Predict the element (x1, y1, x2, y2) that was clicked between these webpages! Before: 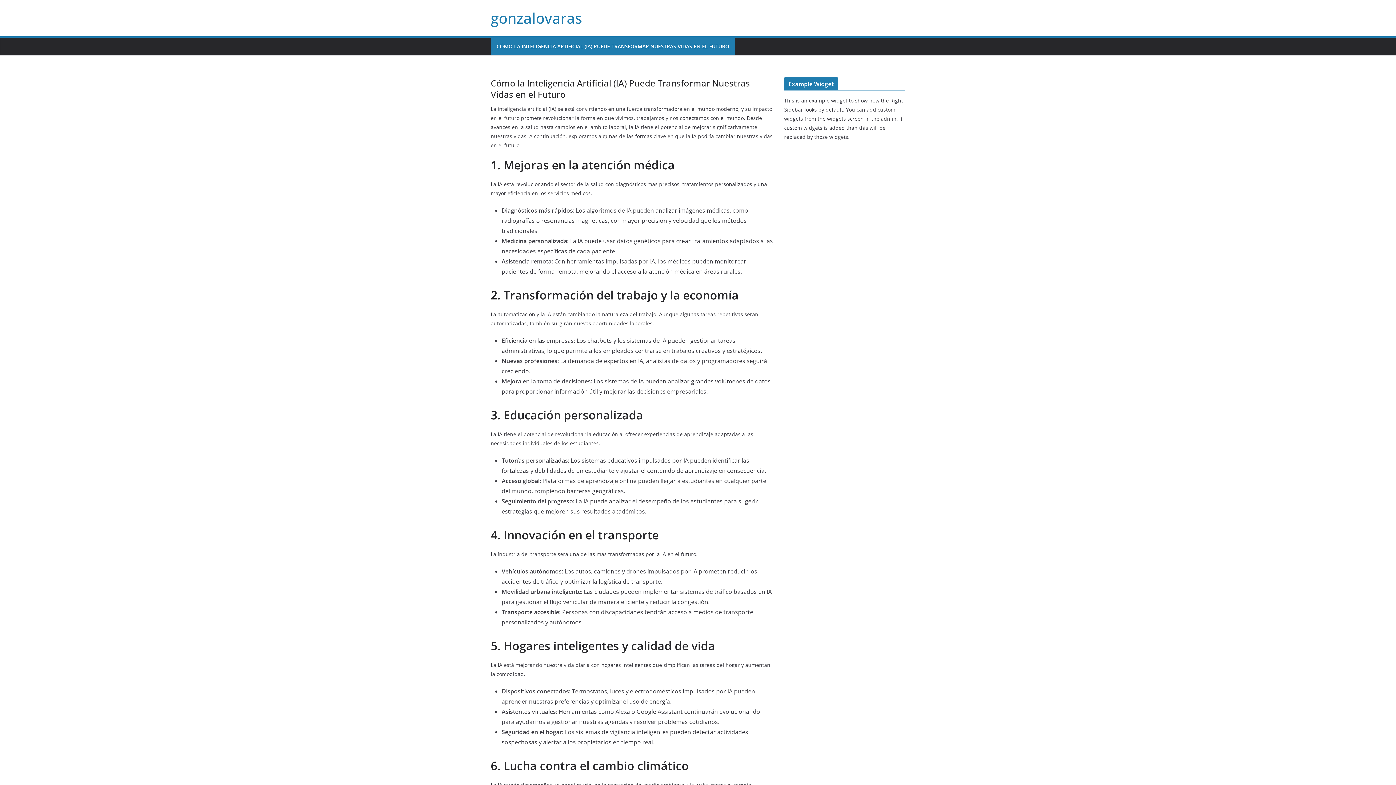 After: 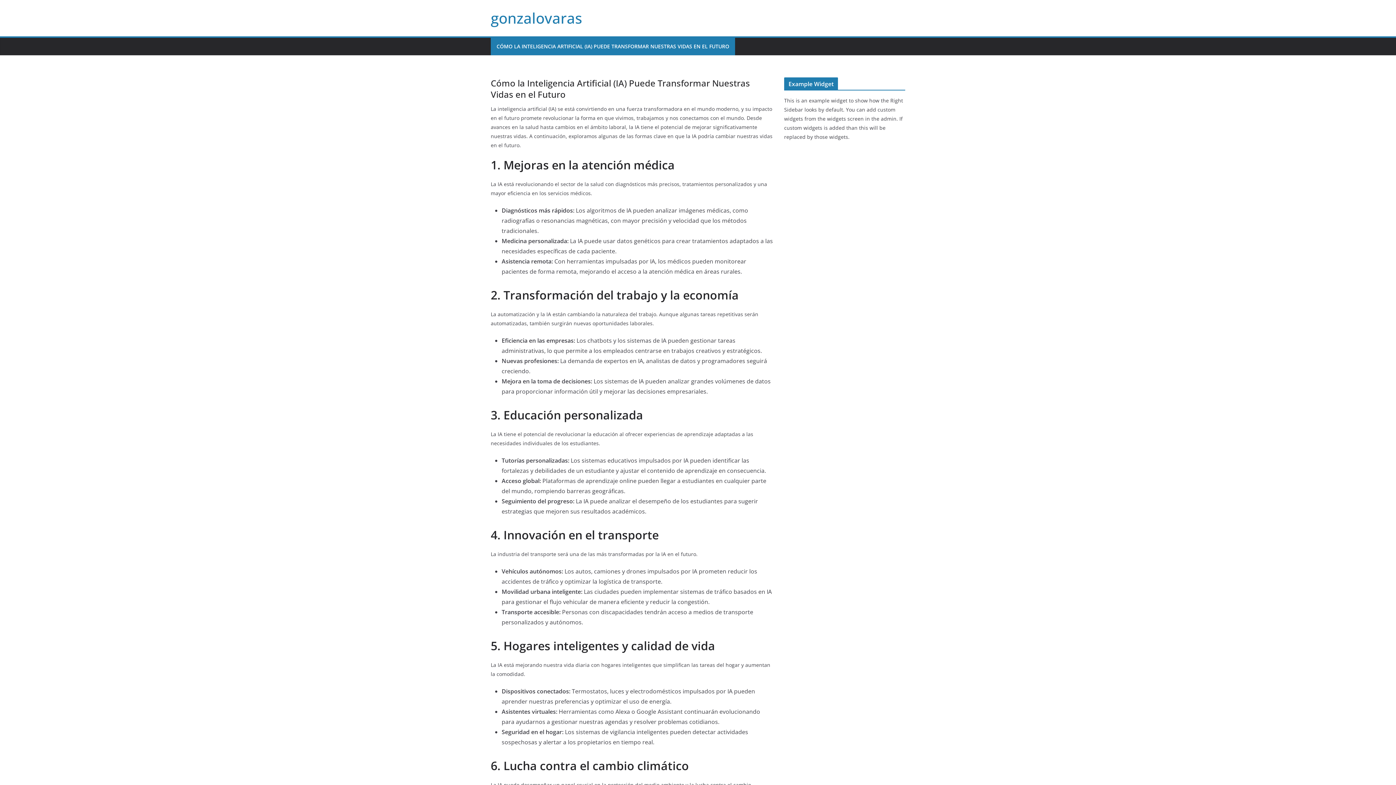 Action: label: gonzalovaras bbox: (490, 8, 582, 28)